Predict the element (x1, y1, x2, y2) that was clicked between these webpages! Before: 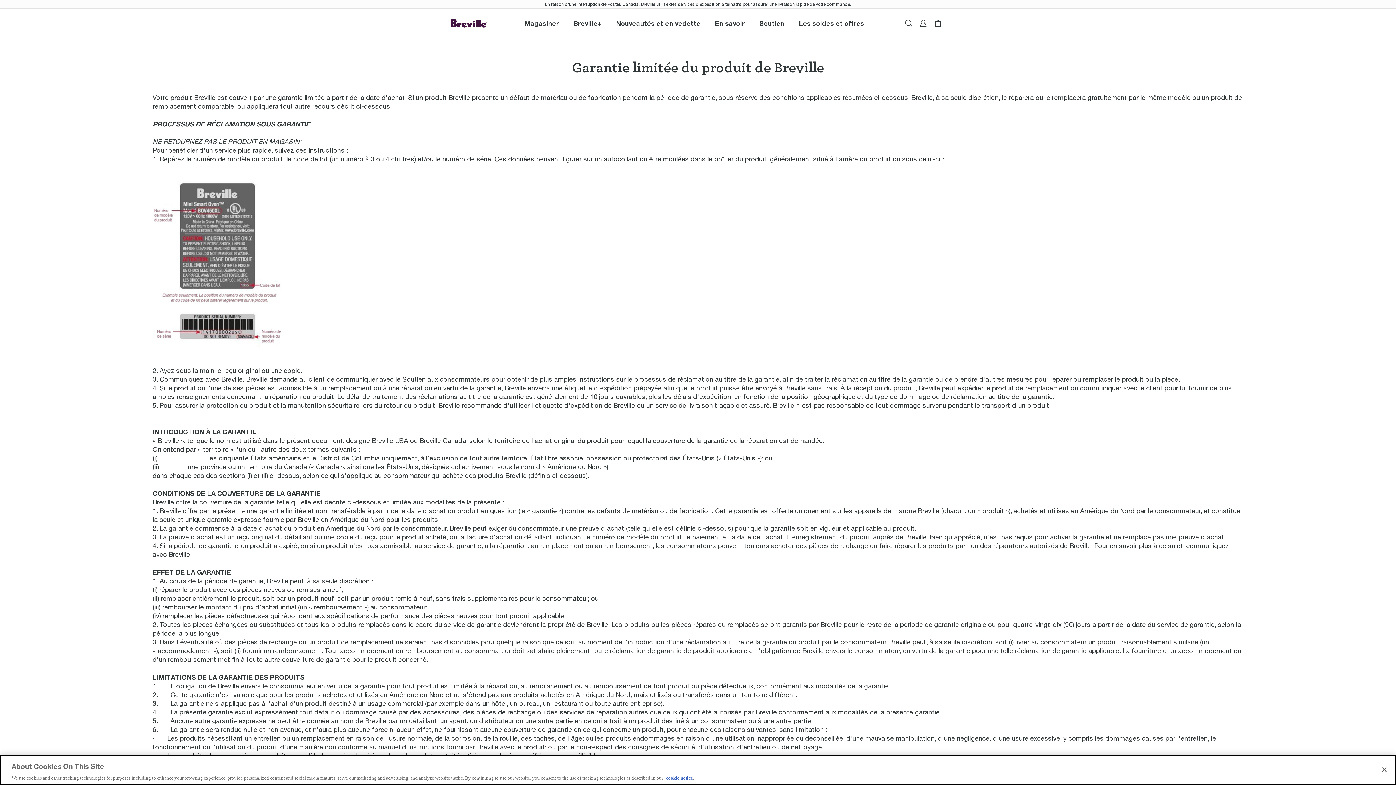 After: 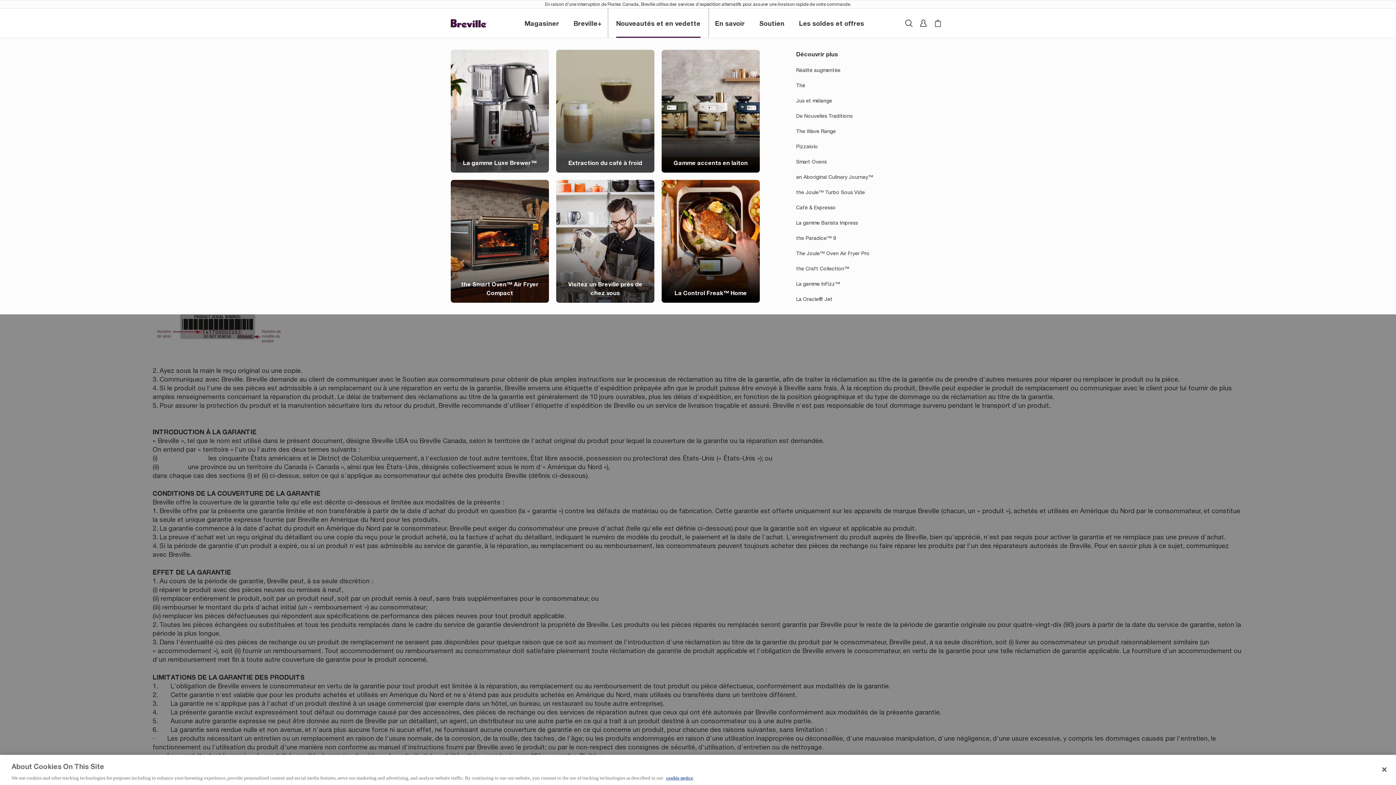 Action: label: Nouveautés et en vedette
Nouveautés et en vedette bbox: (609, 8, 708, 37)